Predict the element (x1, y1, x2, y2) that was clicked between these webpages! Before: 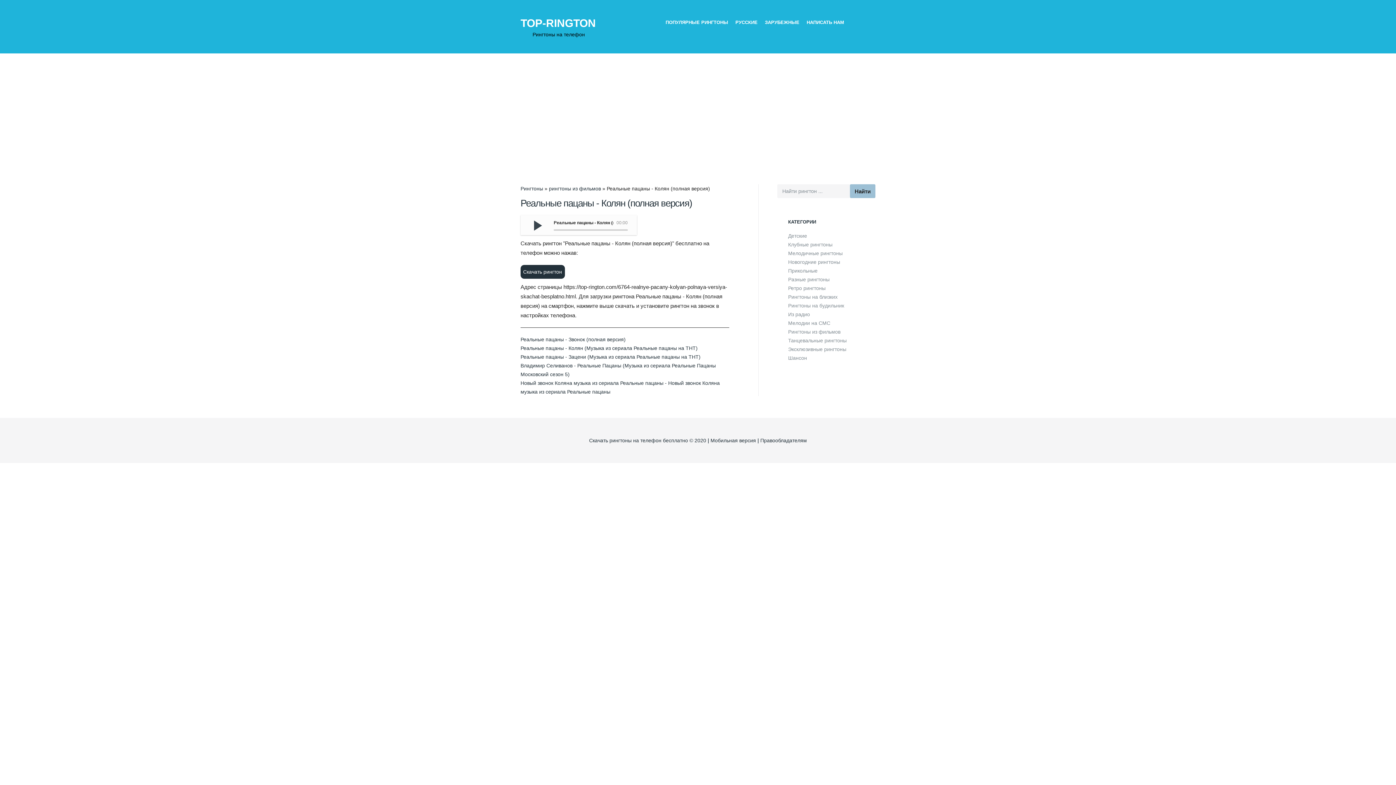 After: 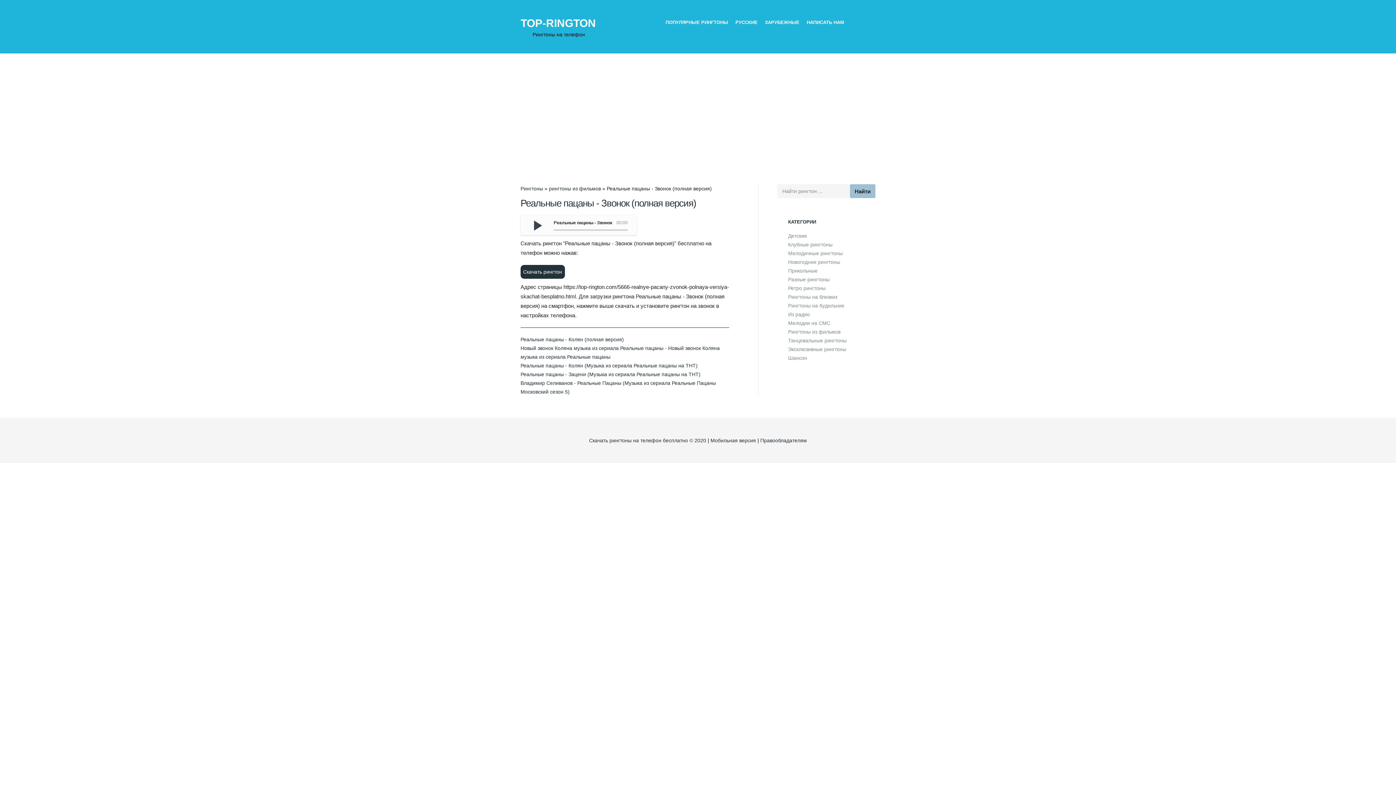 Action: bbox: (520, 336, 625, 342) label: Реальные пацаны - Звонок (полная версия)